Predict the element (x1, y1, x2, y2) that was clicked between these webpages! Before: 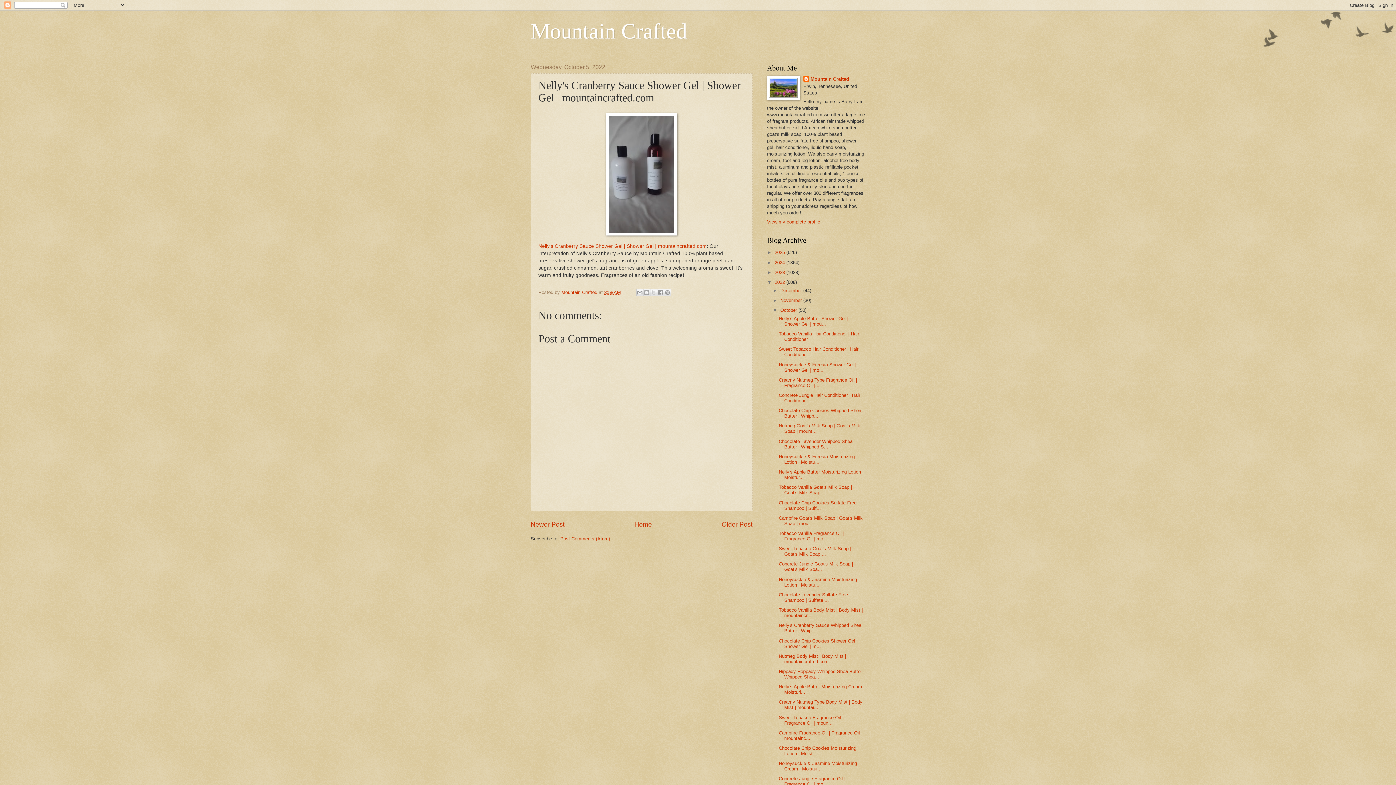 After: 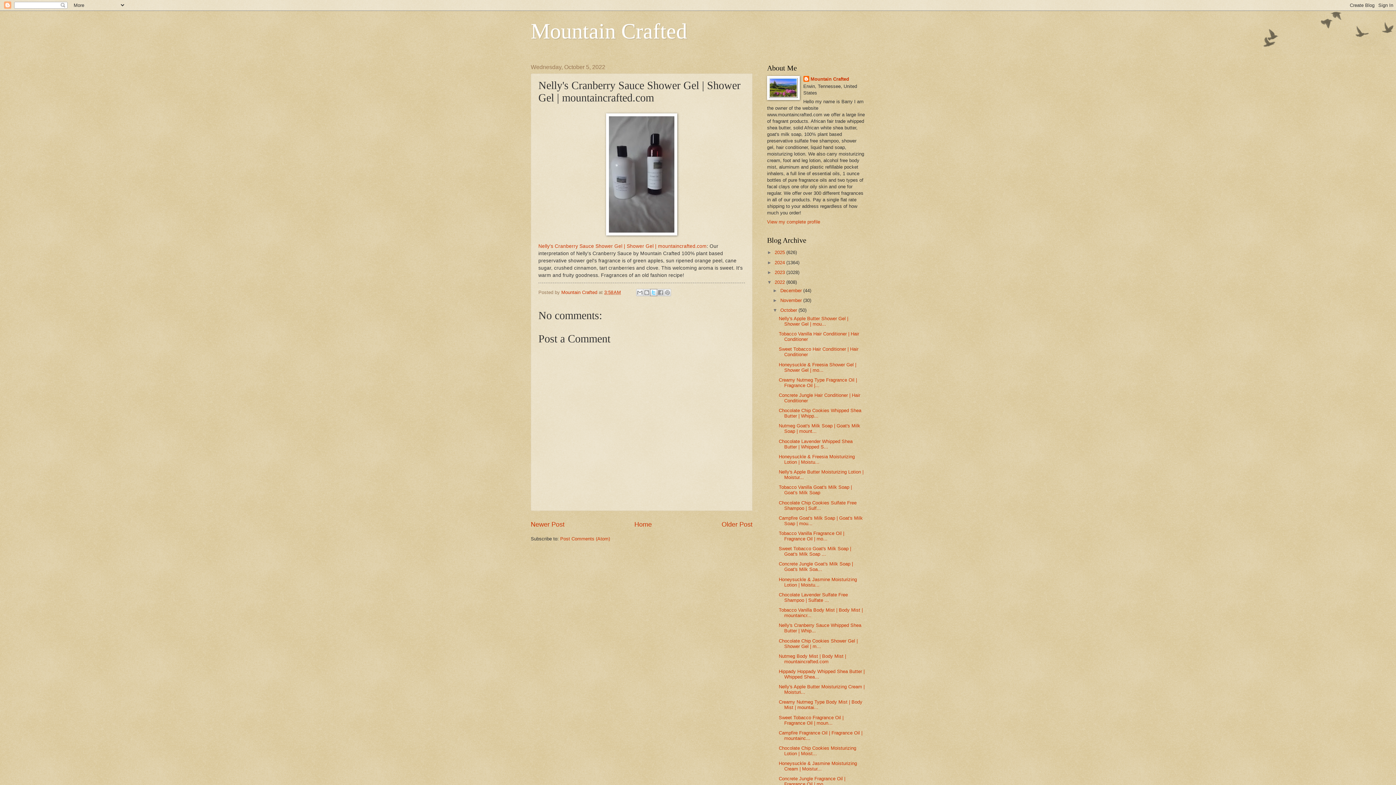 Action: label: Share to X bbox: (650, 289, 657, 296)